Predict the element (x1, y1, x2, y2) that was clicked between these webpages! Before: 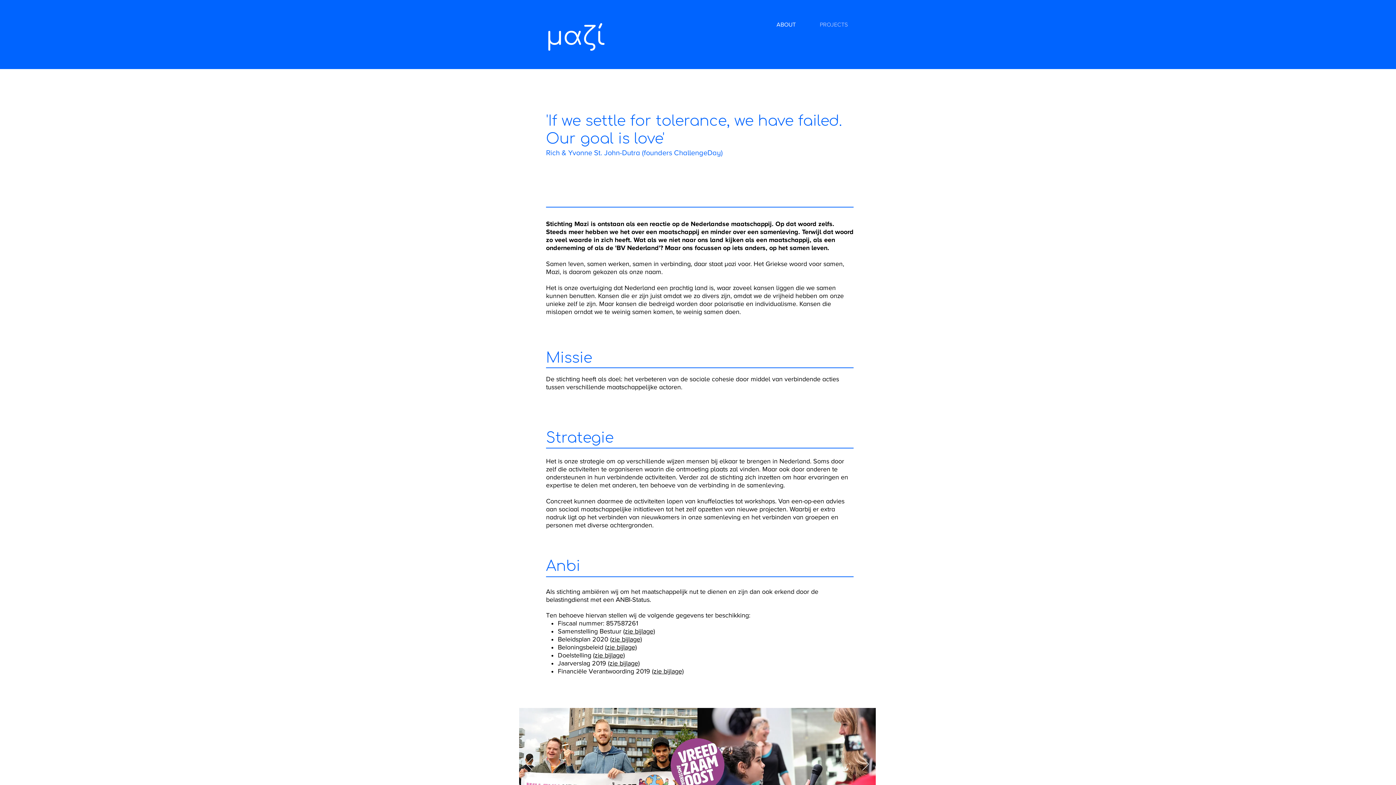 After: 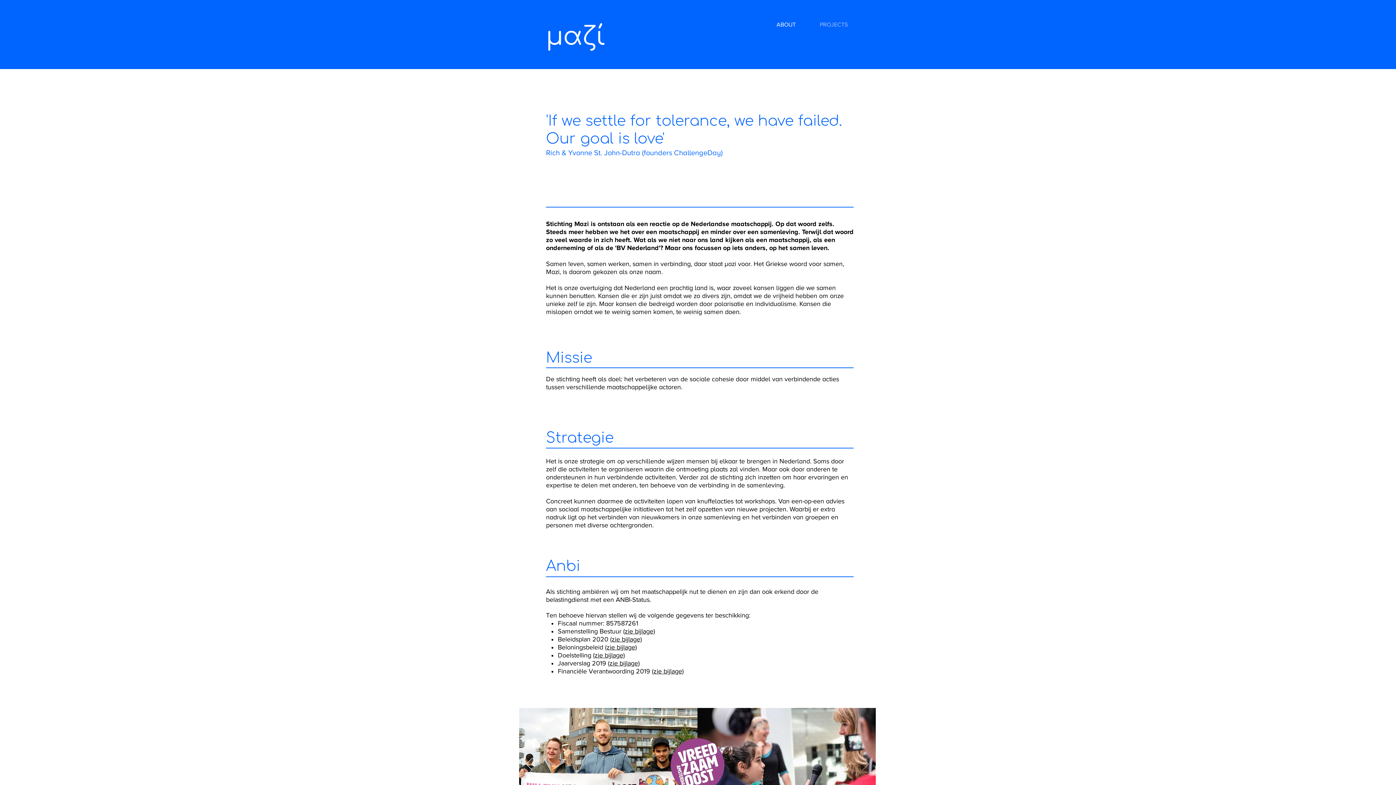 Action: label: Next bbox: (862, 758, 869, 772)